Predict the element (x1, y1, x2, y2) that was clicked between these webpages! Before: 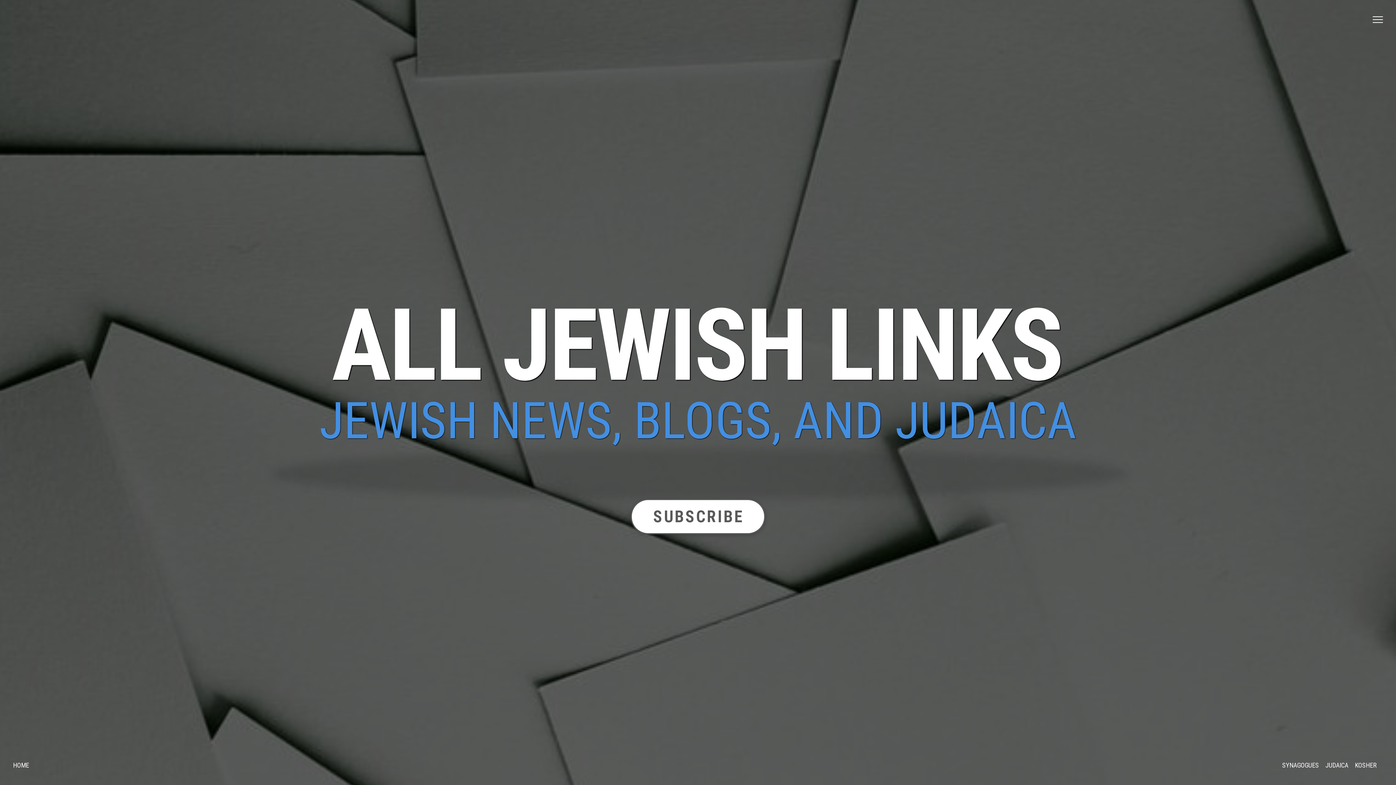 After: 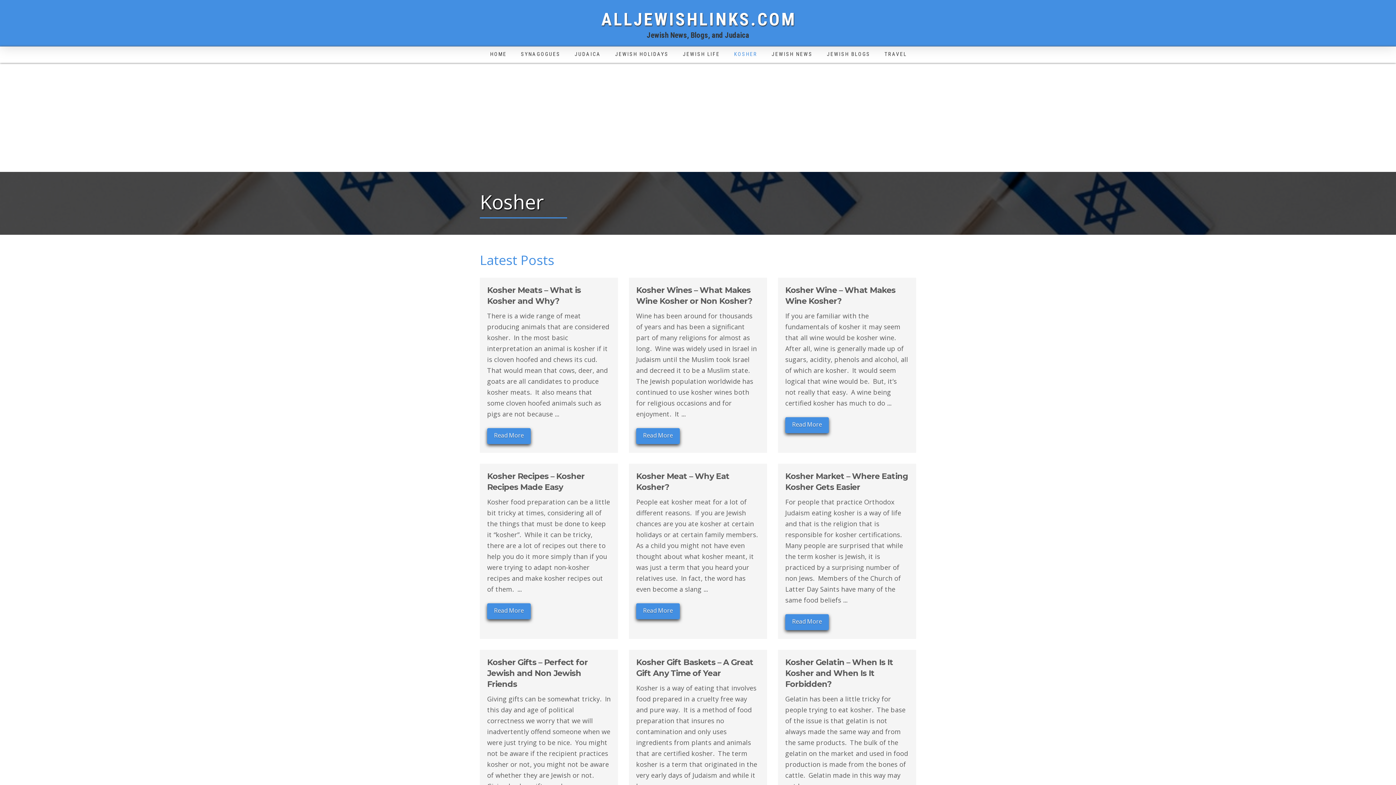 Action: label: KOSHER bbox: (1355, 756, 1383, 775)